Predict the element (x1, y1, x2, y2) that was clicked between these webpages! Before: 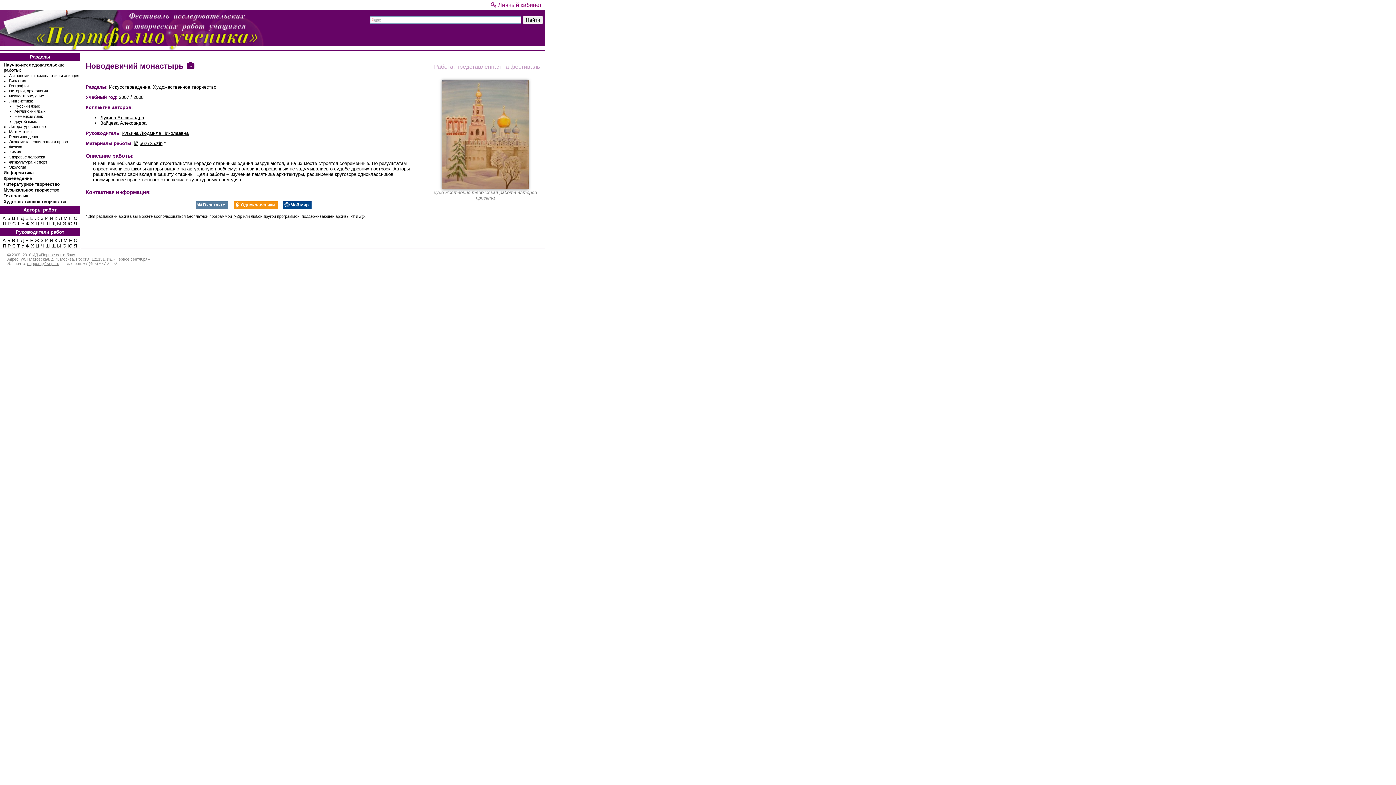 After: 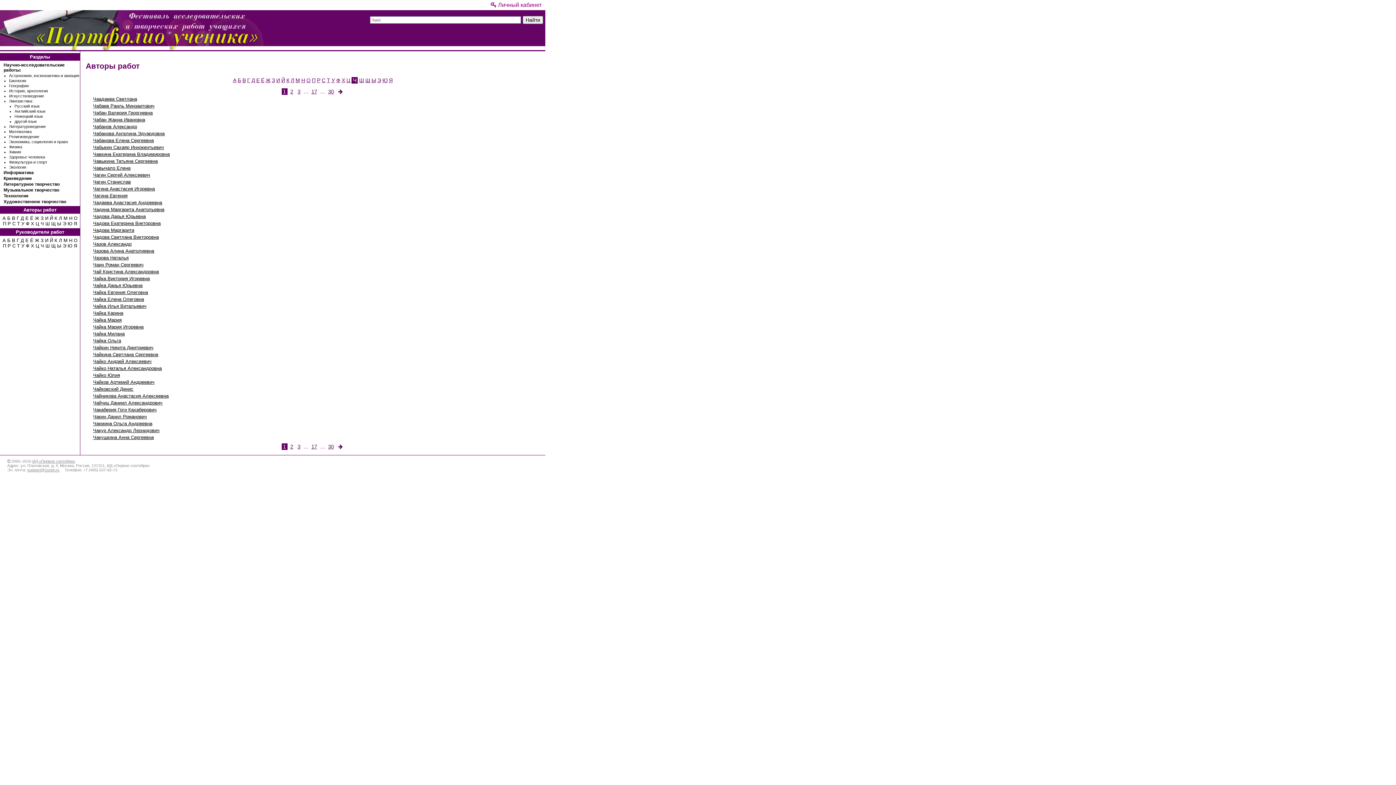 Action: label: Ч bbox: (40, 221, 44, 226)